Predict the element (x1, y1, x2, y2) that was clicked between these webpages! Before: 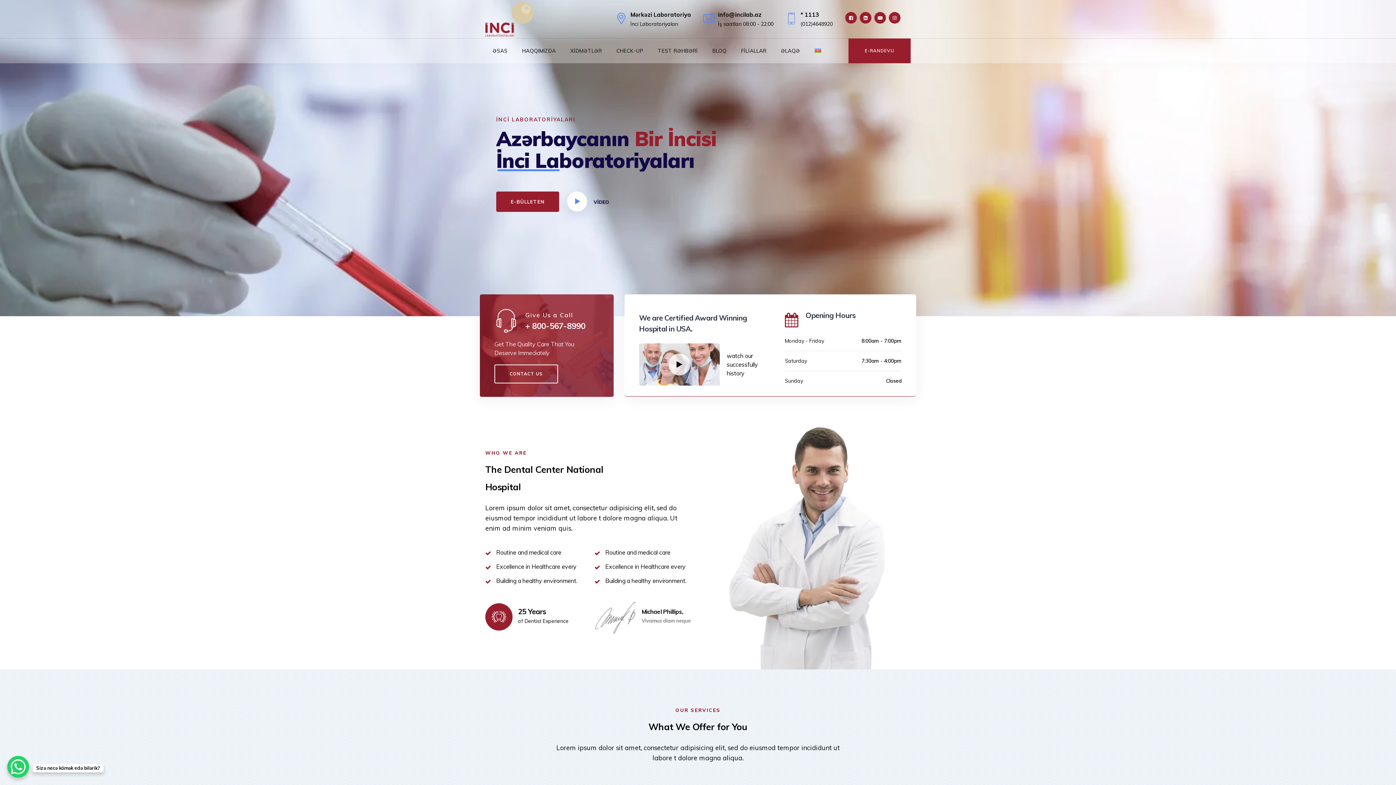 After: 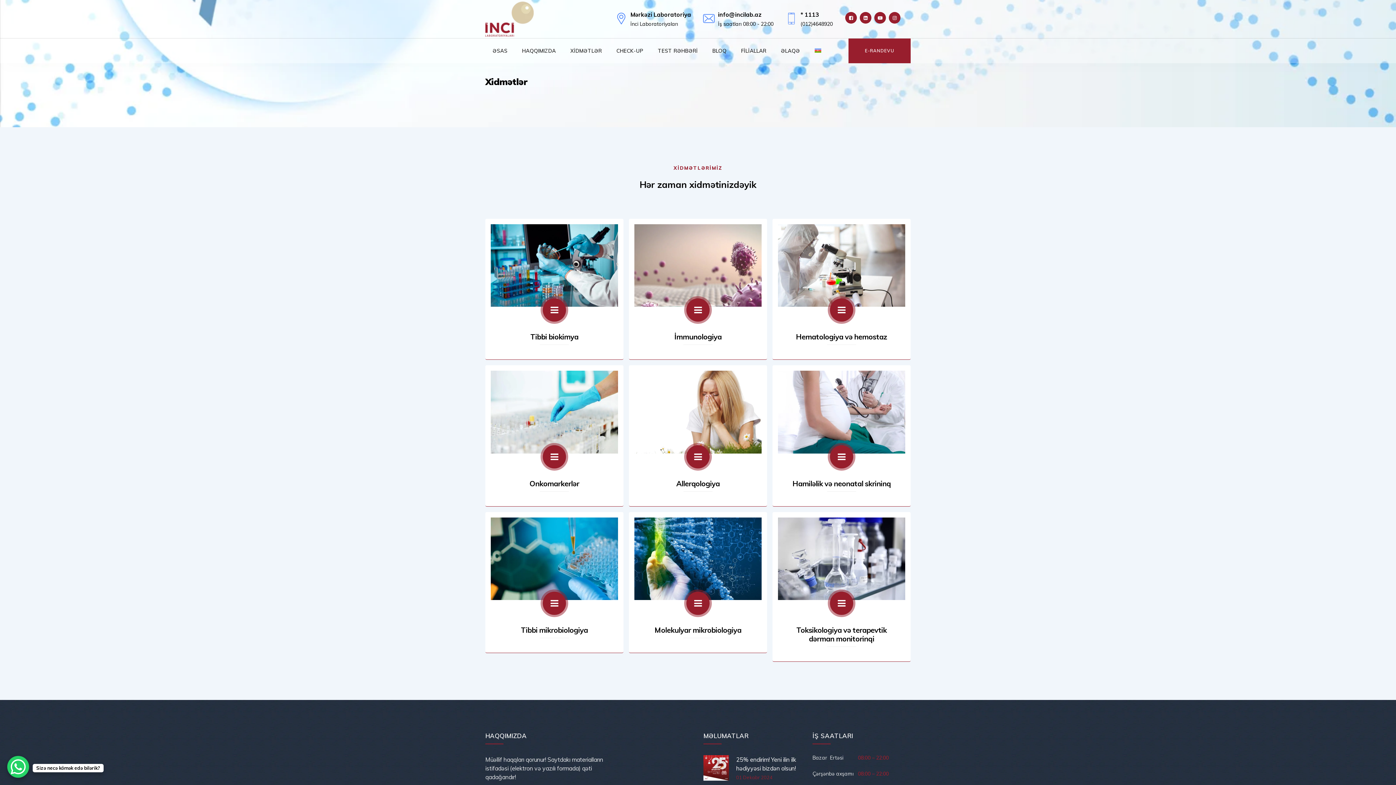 Action: label: XİDMƏTLƏR bbox: (570, 38, 602, 63)